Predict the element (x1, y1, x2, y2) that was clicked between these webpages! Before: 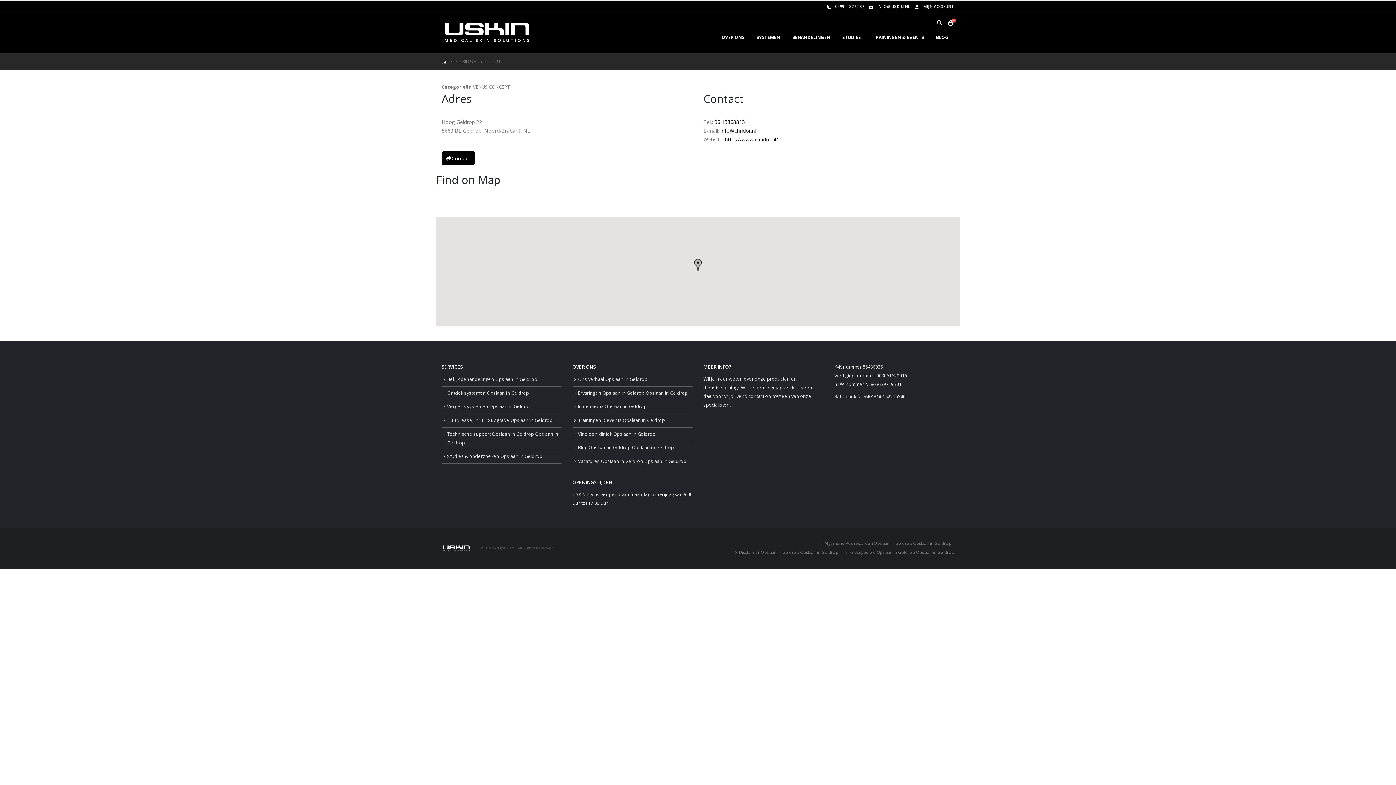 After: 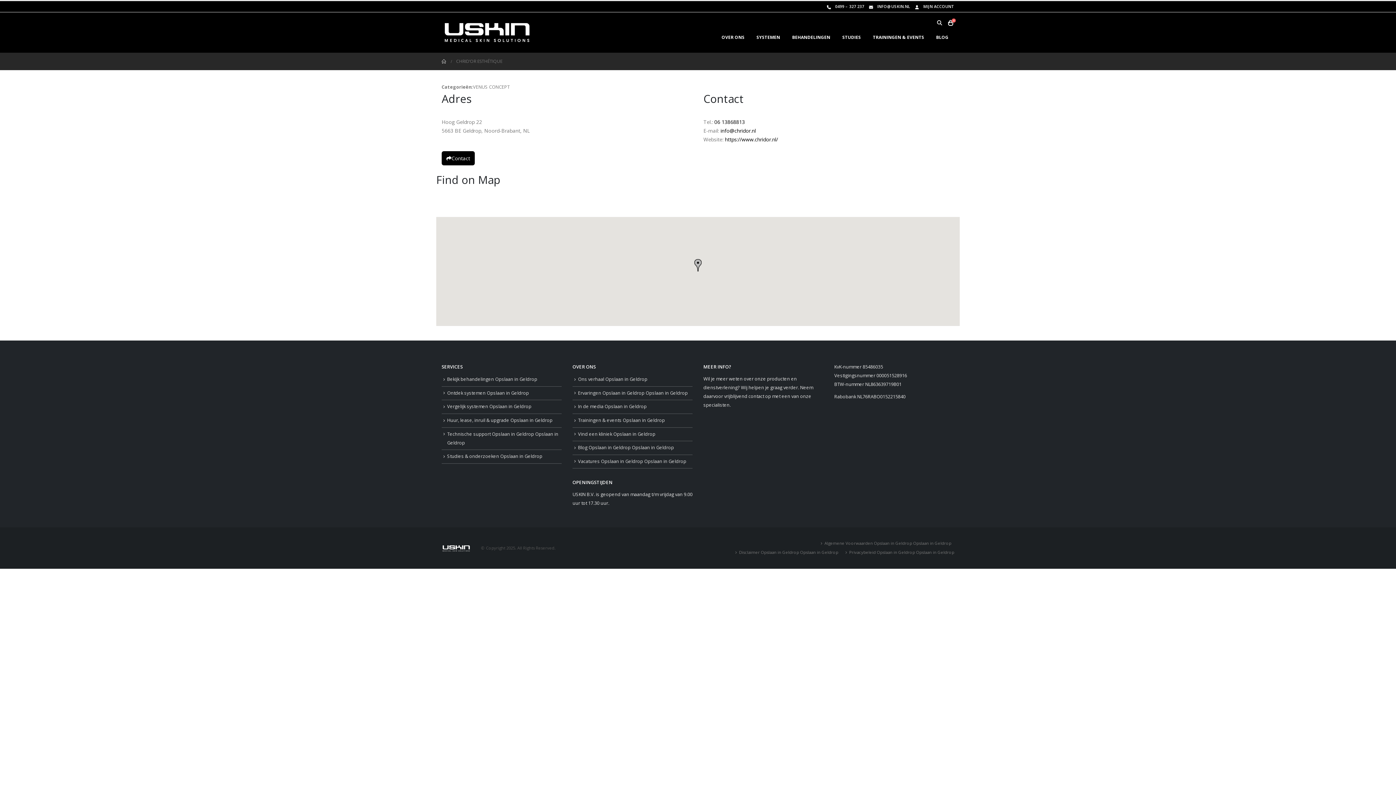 Action: bbox: (725, 136, 778, 142) label: https://www.chridor.nl/